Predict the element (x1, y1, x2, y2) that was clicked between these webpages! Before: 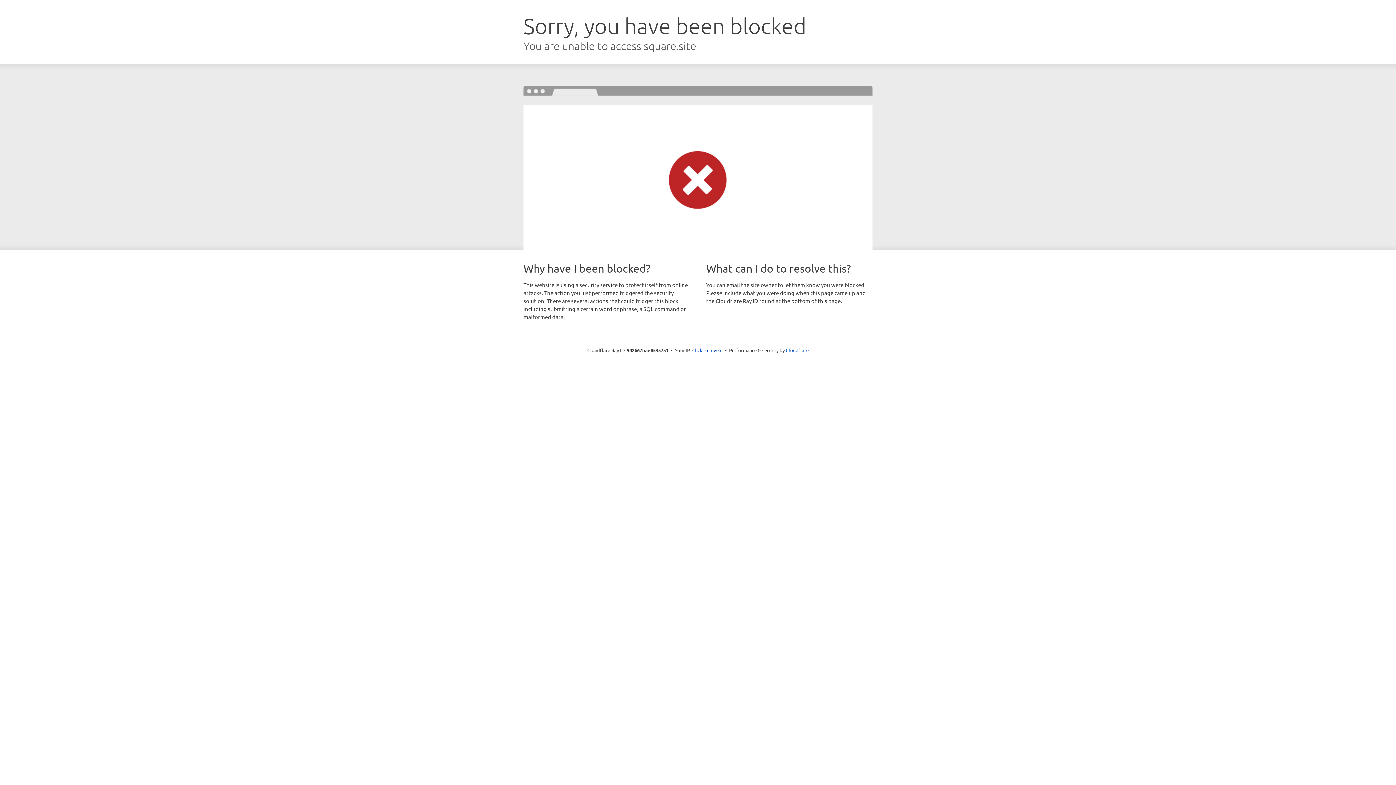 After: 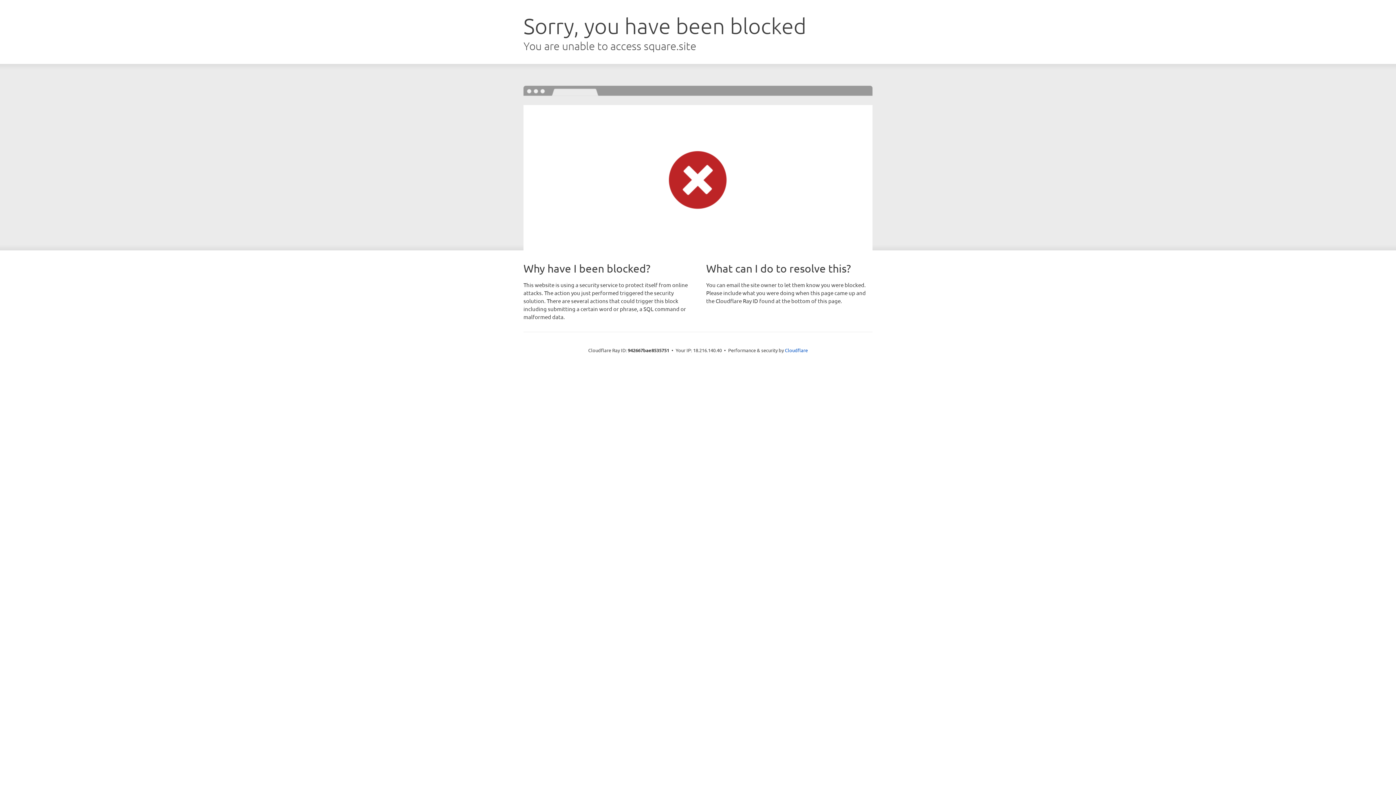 Action: bbox: (692, 346, 722, 353) label: Click to reveal